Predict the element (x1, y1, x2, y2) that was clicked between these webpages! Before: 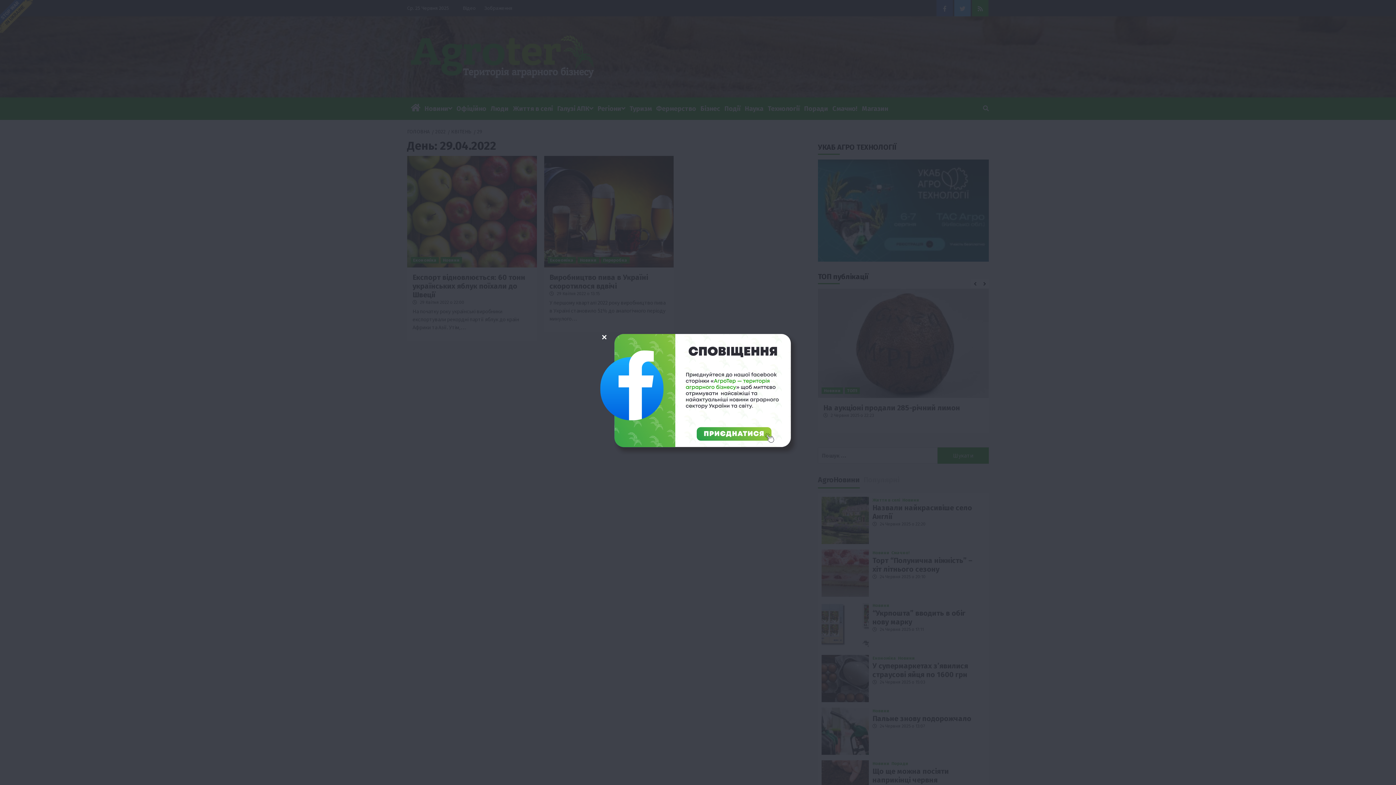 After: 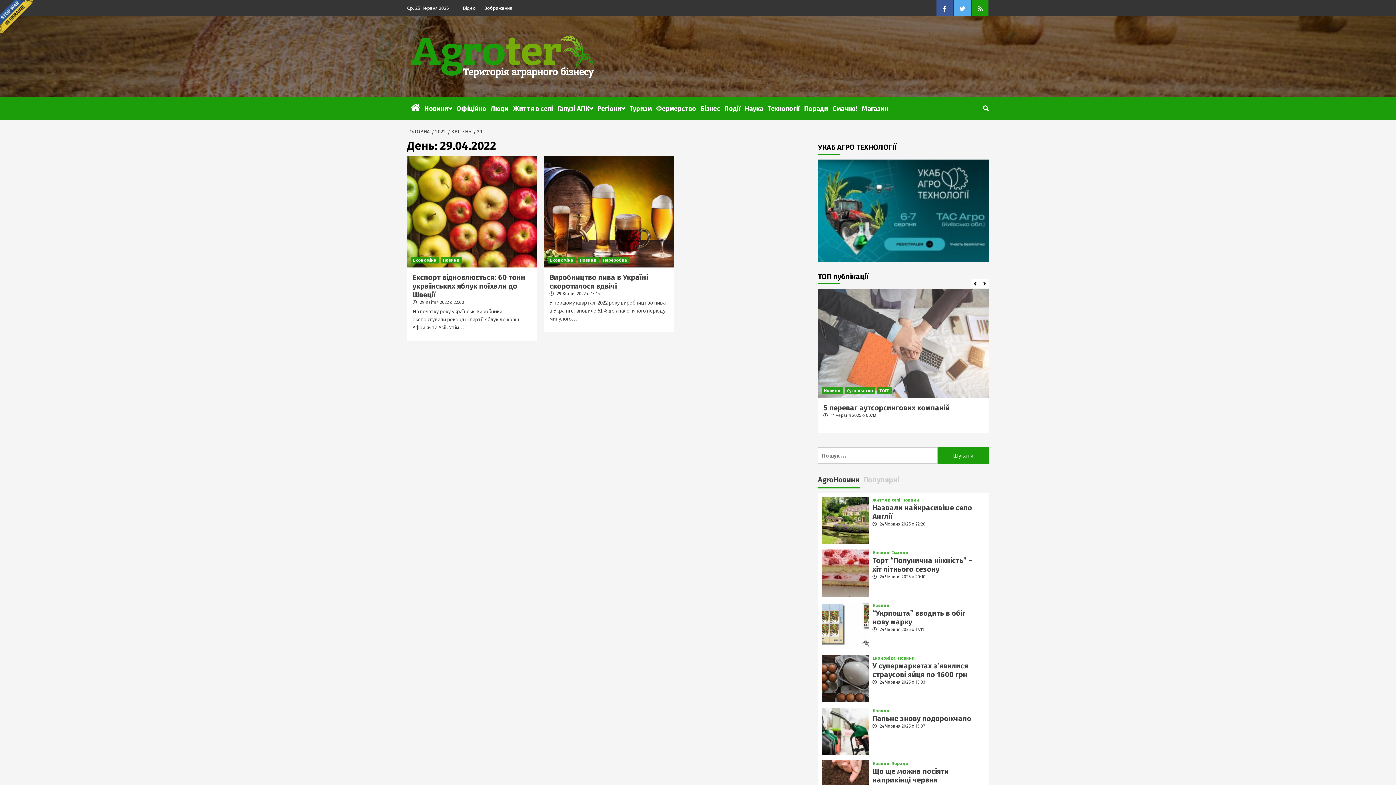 Action: bbox: (598, 330, 611, 343)